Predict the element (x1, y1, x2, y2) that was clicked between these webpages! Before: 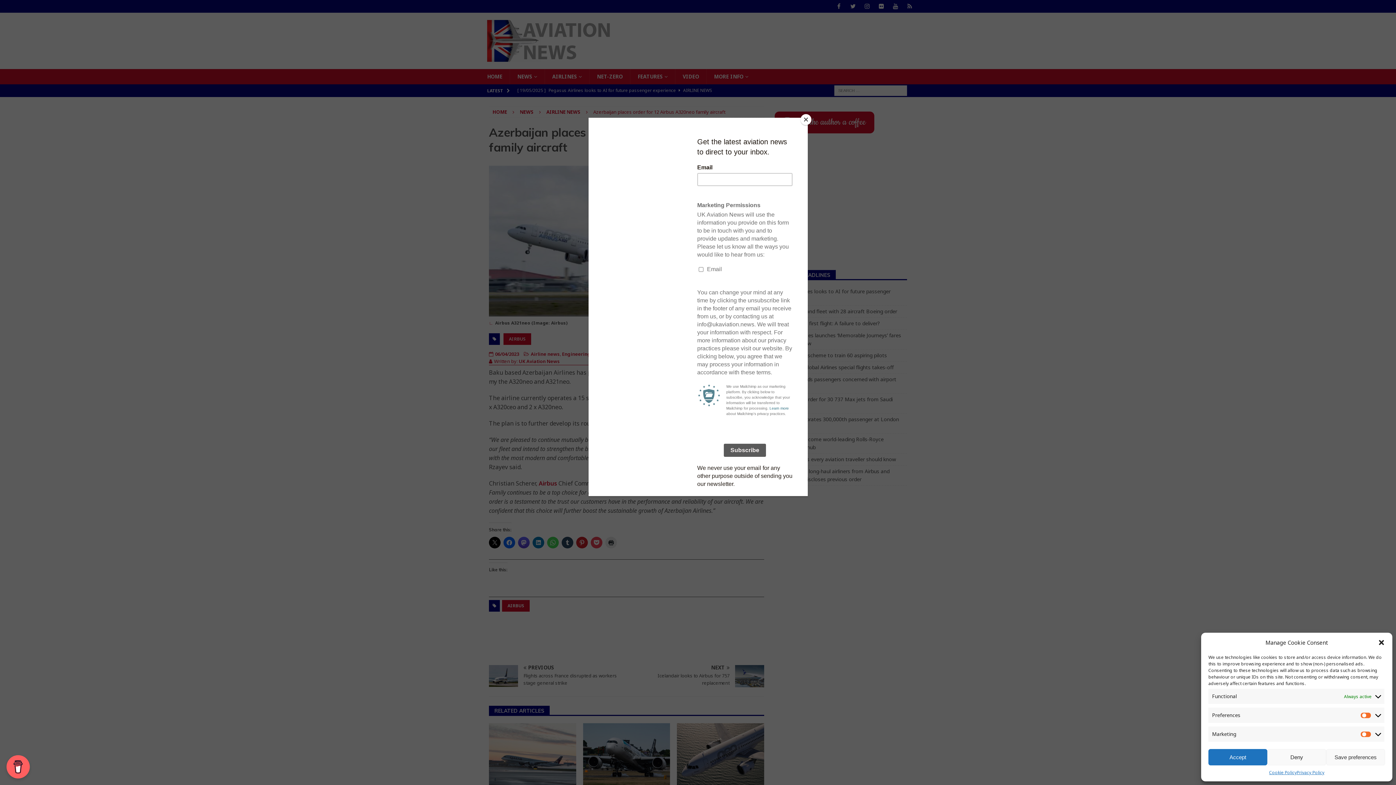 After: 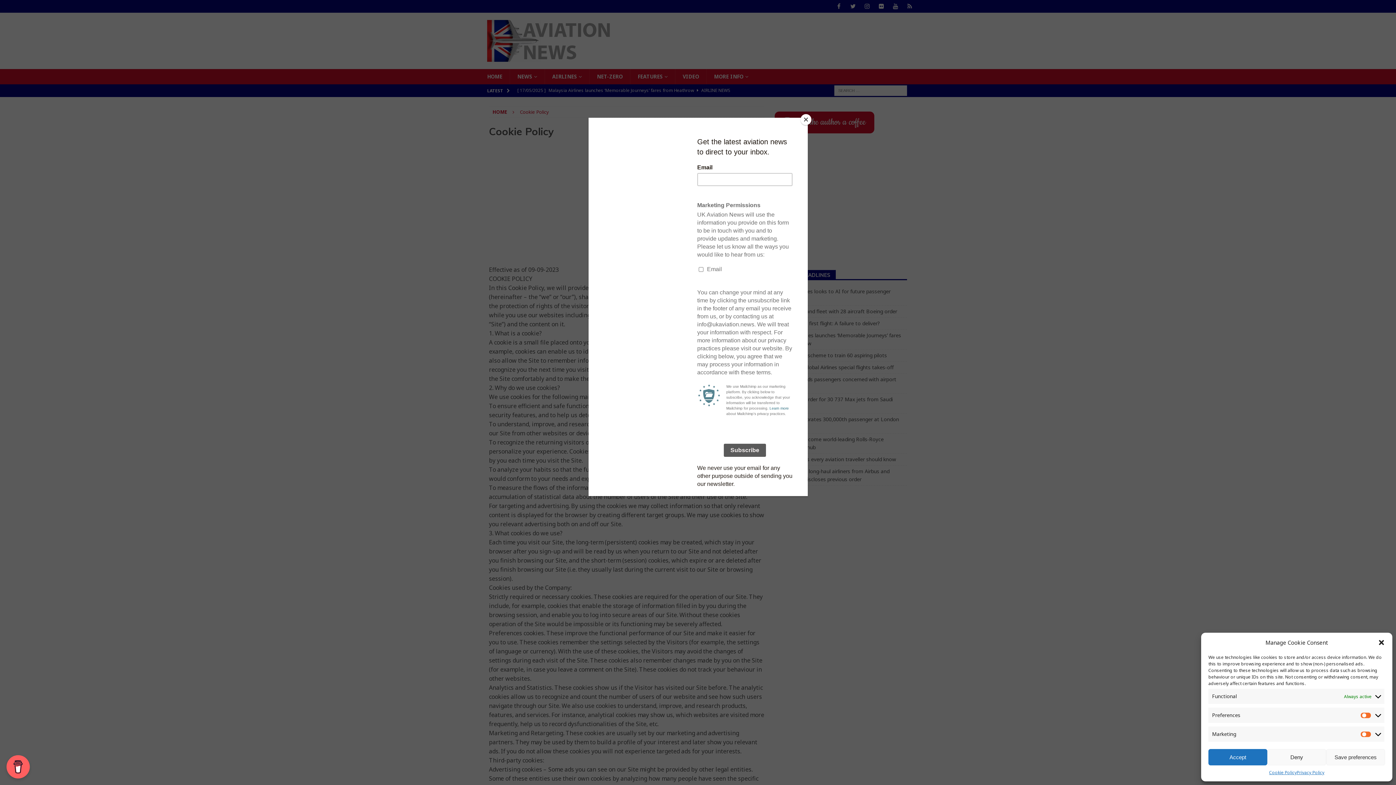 Action: bbox: (1269, 769, 1297, 776) label: Cookie Policy